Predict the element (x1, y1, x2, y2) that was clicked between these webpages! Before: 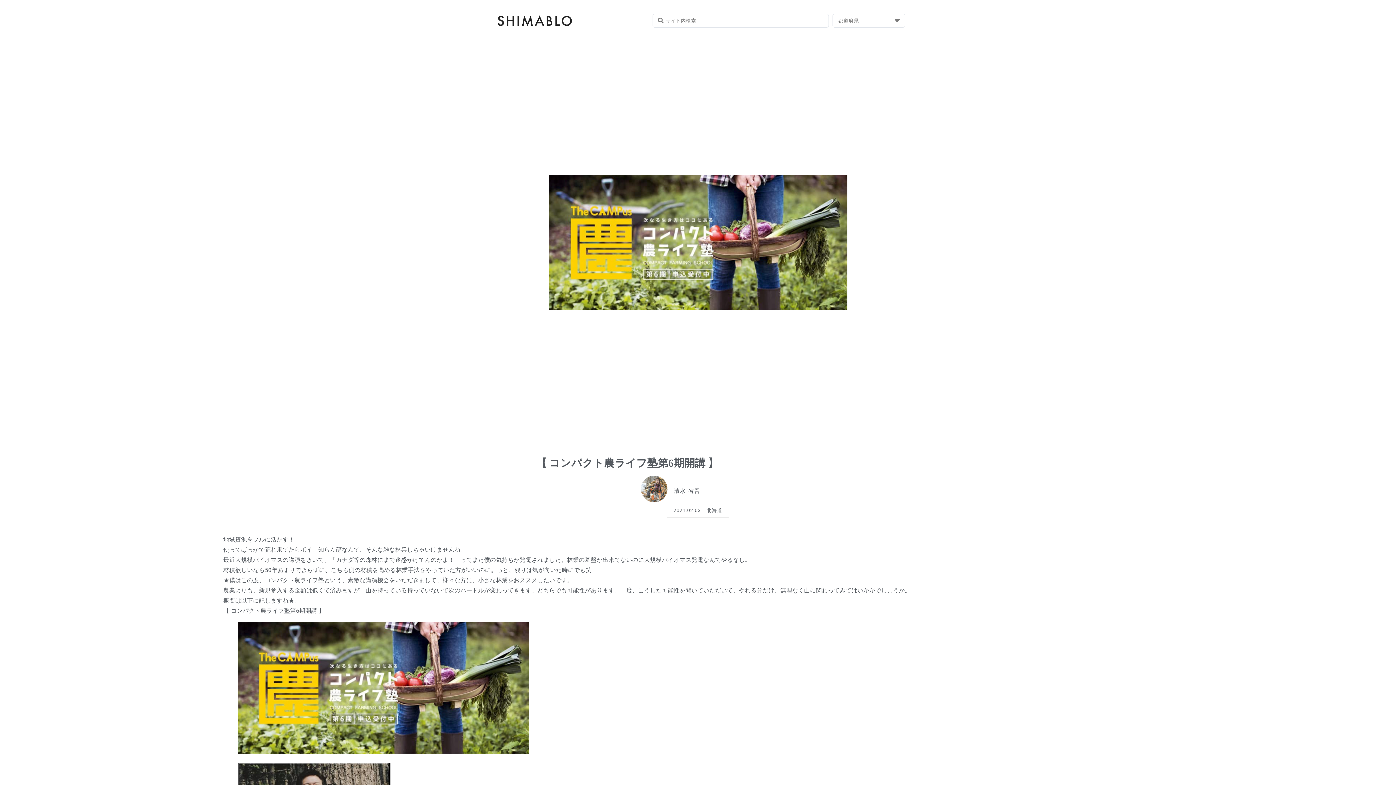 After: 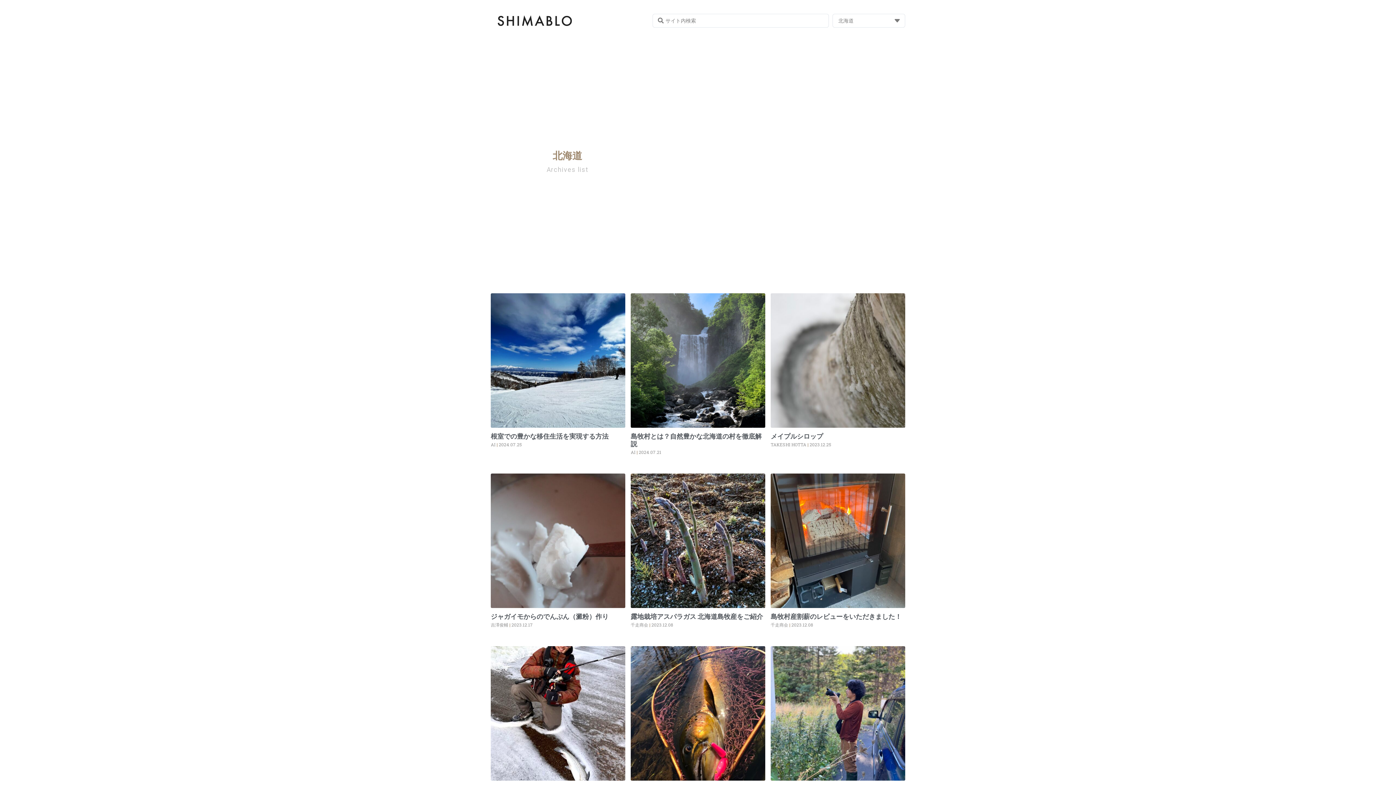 Action: bbox: (706, 508, 722, 513) label: 北海道